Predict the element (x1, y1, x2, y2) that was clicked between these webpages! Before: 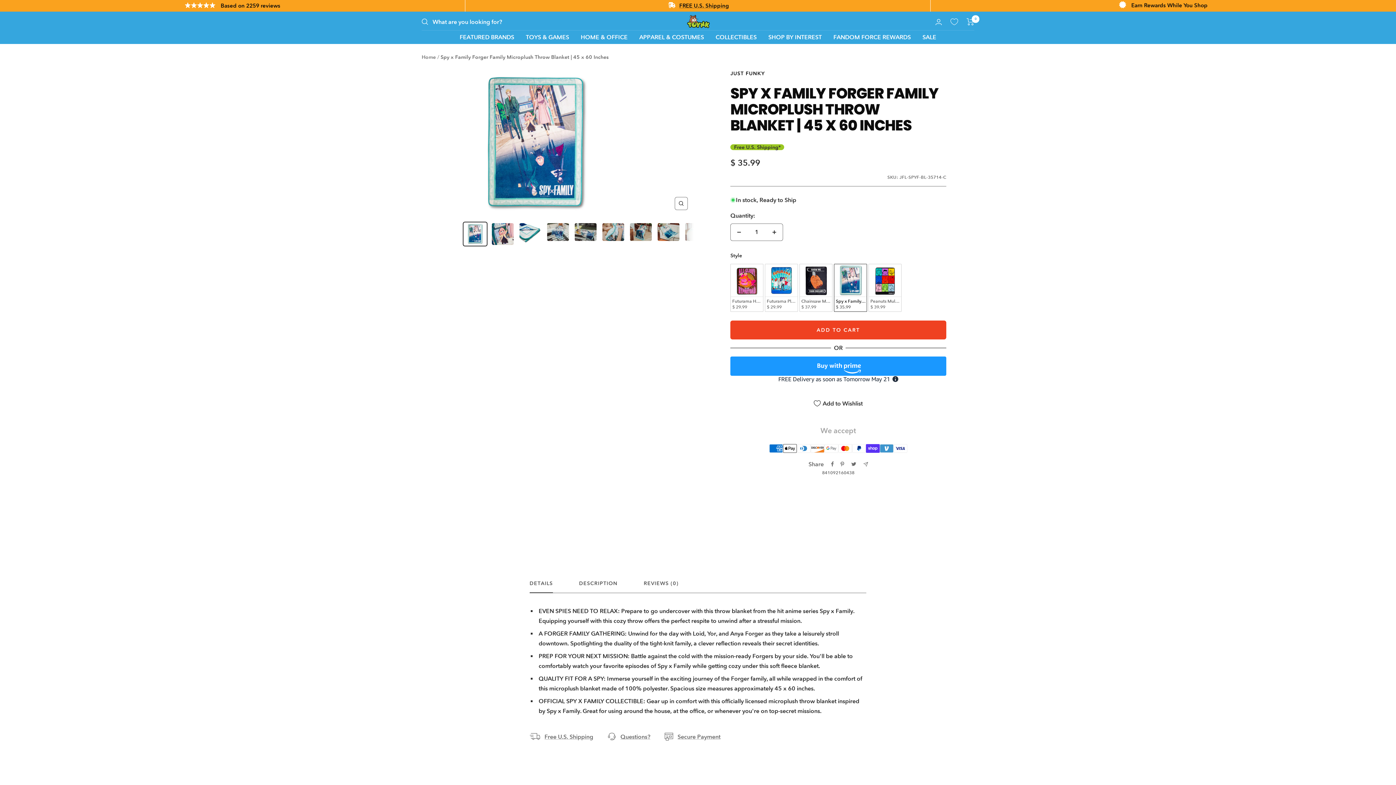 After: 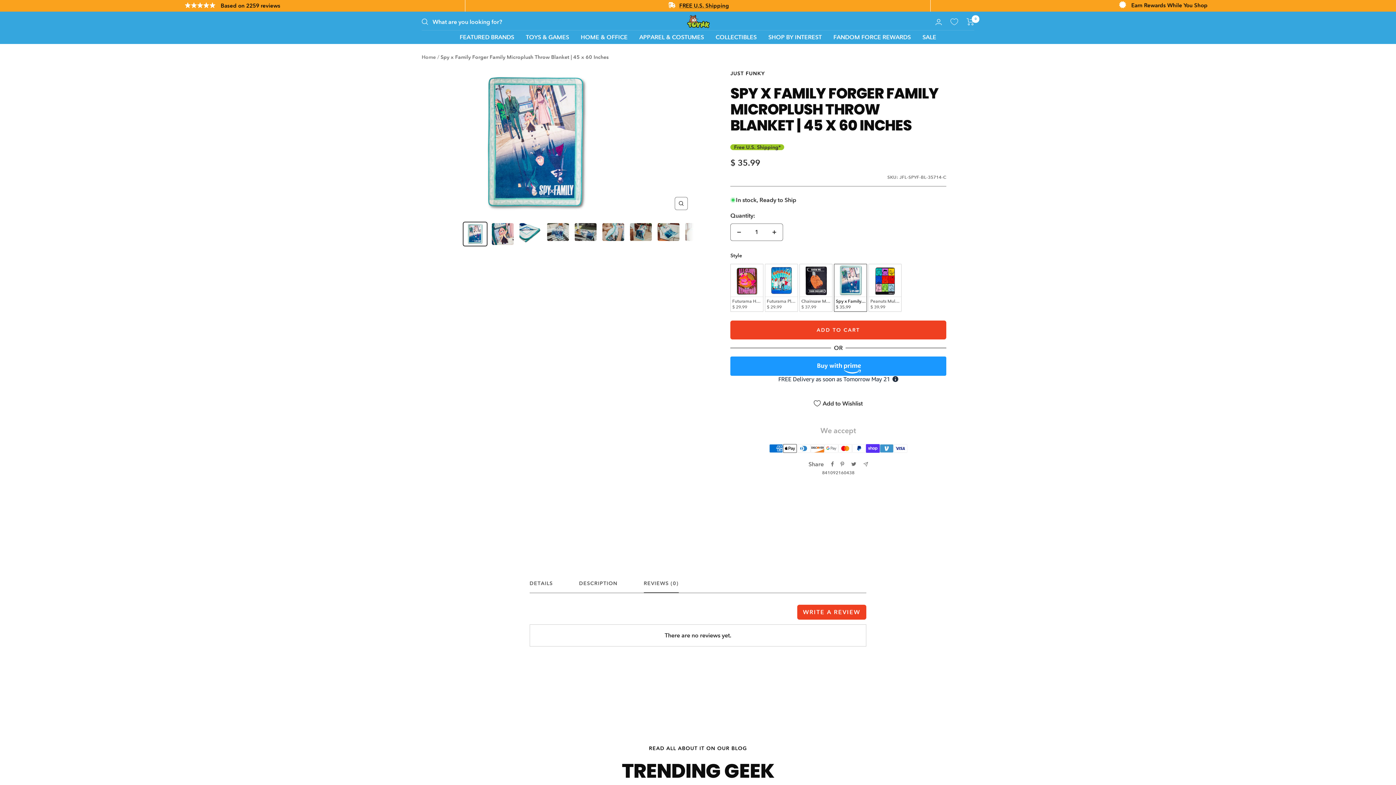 Action: bbox: (643, 580, 678, 593) label: REVIEWS (0)